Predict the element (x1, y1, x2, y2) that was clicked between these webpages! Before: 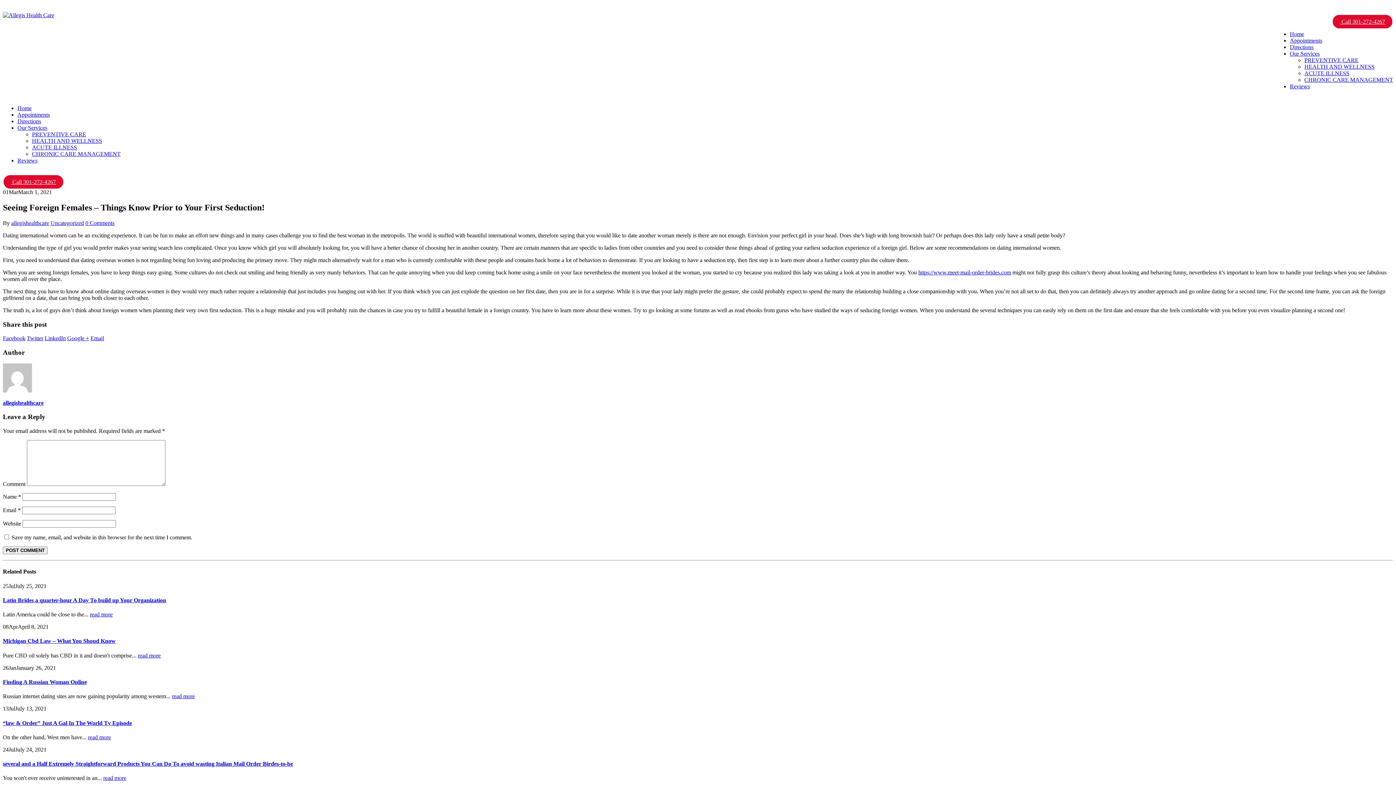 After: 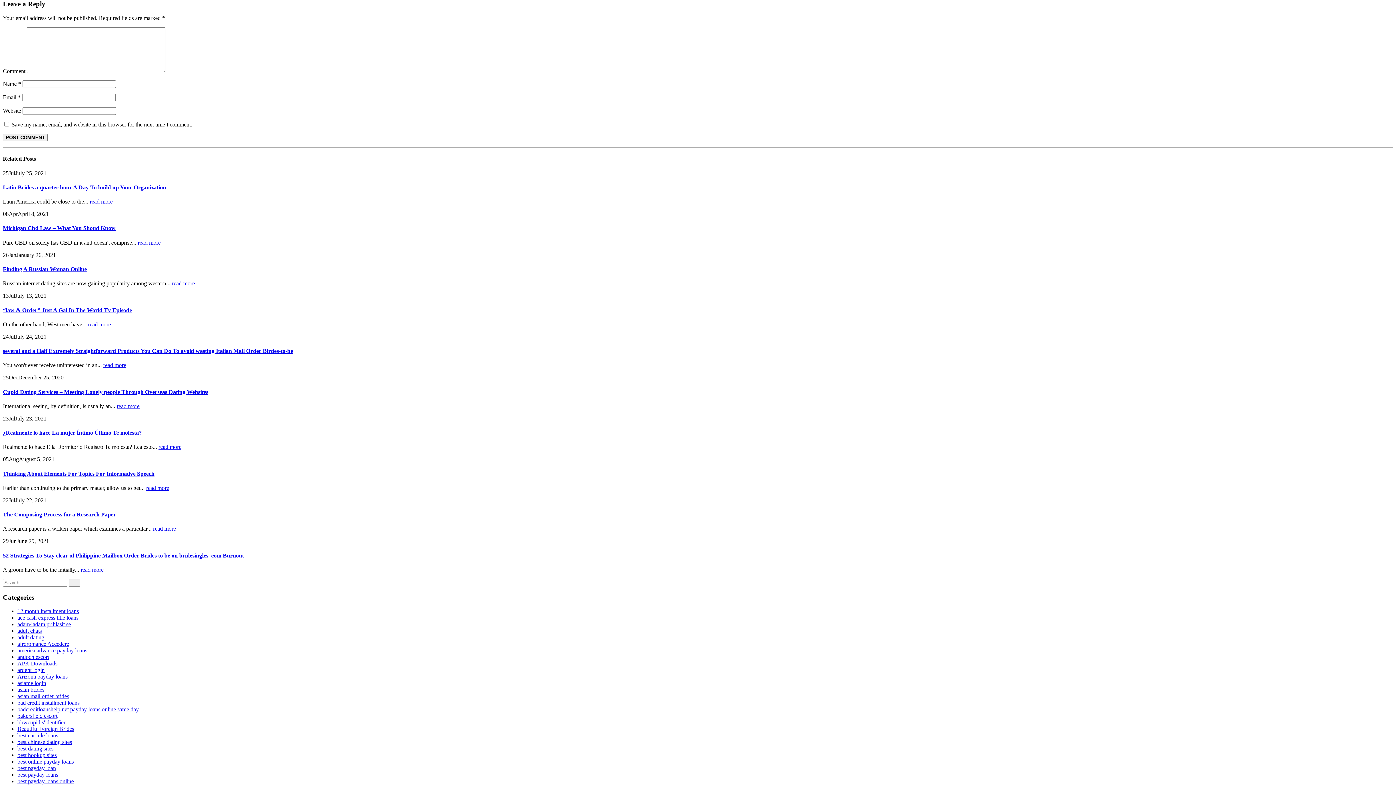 Action: bbox: (85, 219, 114, 226) label: 0 Comments